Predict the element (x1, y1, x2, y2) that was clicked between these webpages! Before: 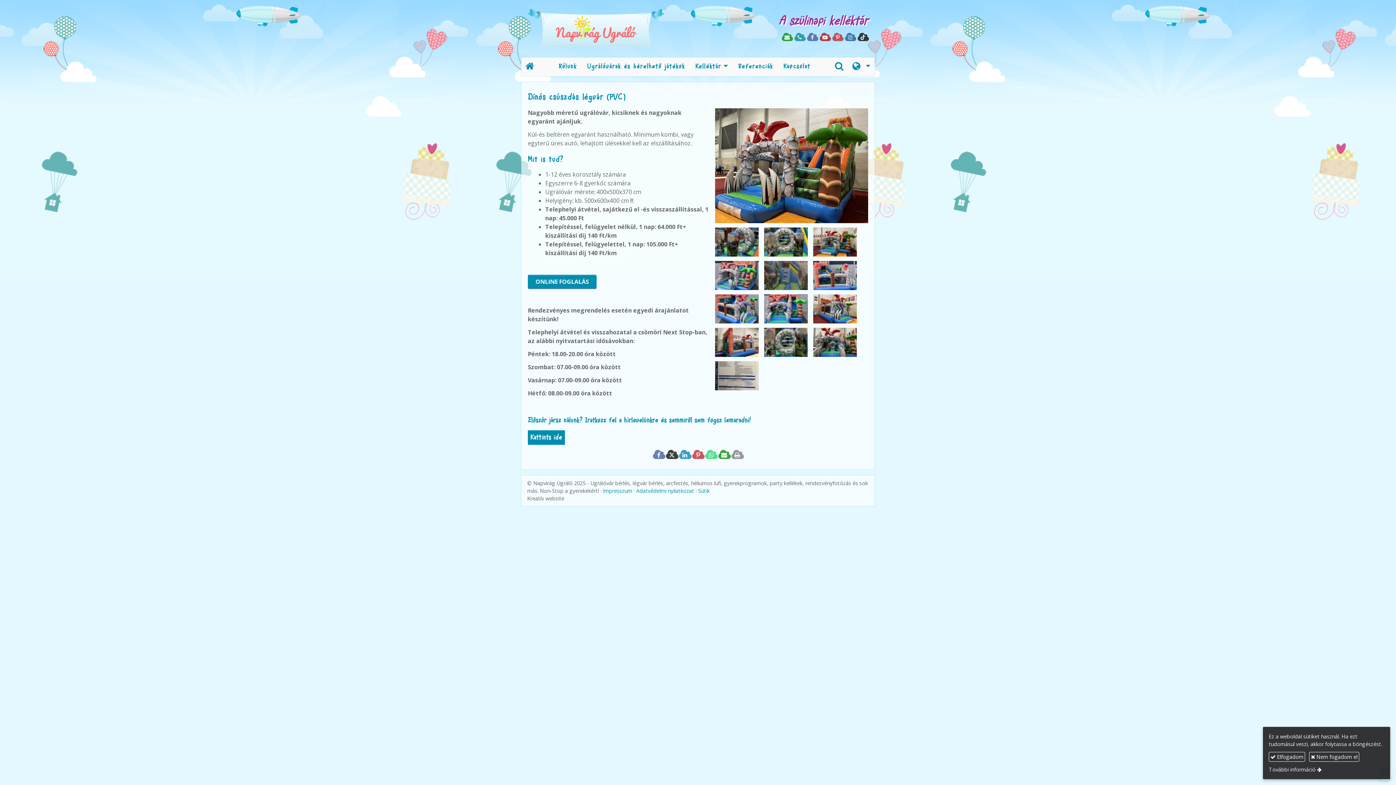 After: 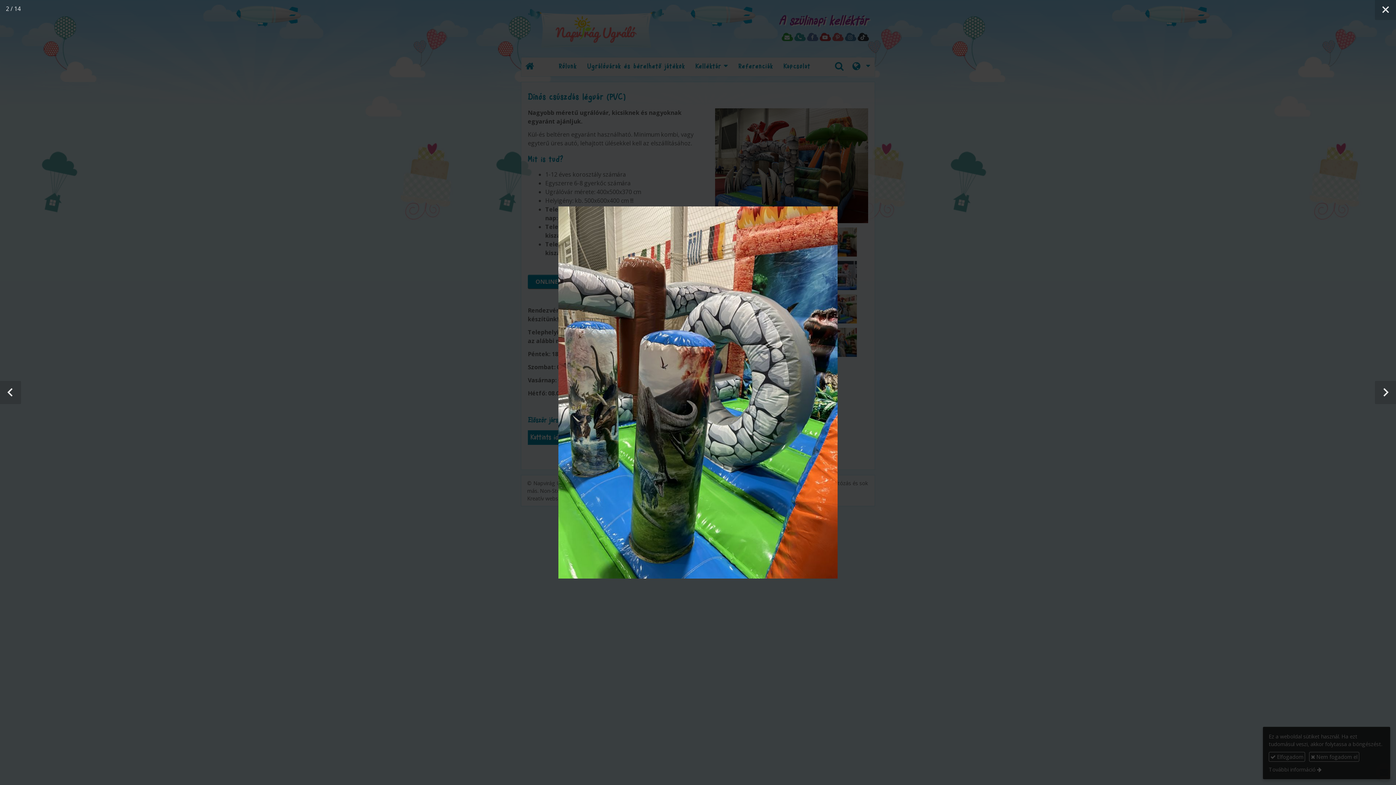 Action: bbox: (715, 227, 758, 256)